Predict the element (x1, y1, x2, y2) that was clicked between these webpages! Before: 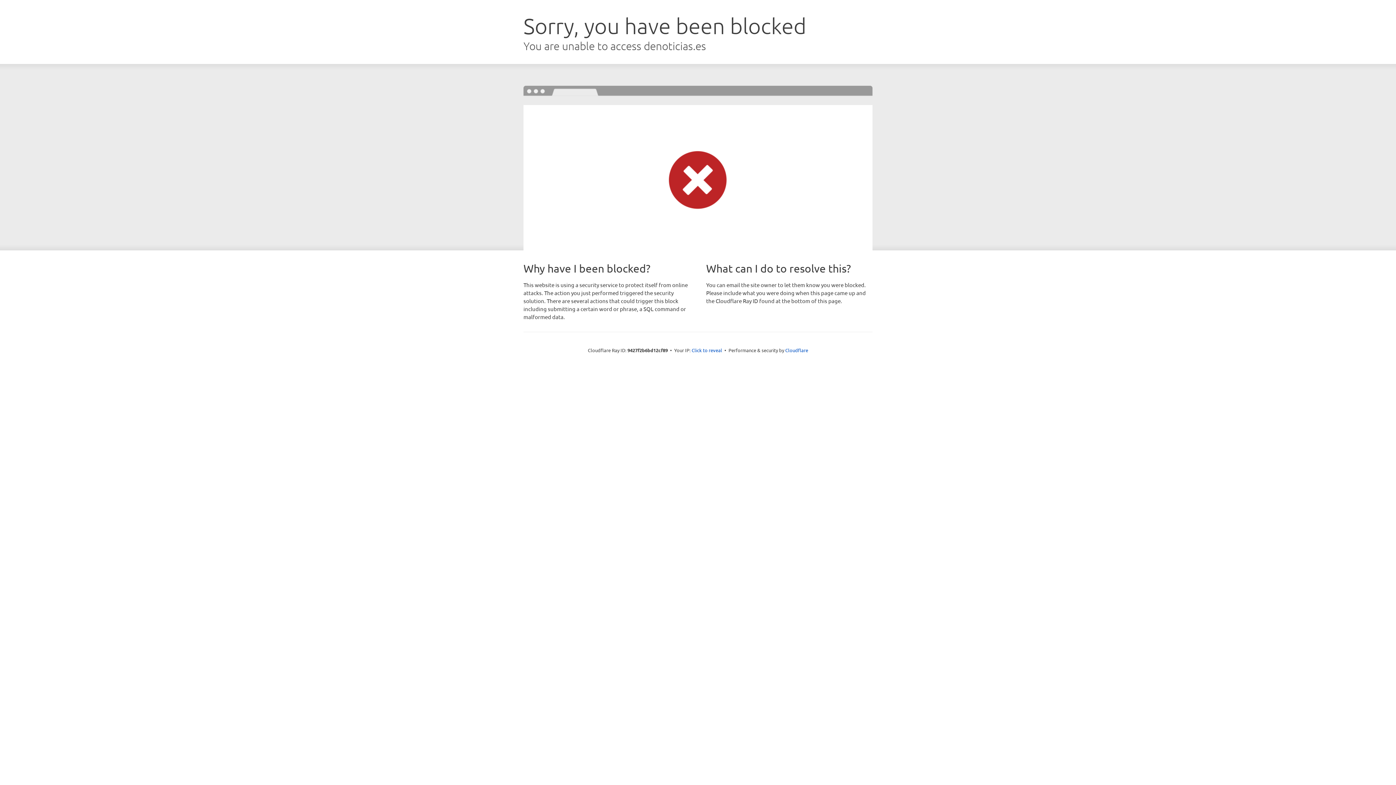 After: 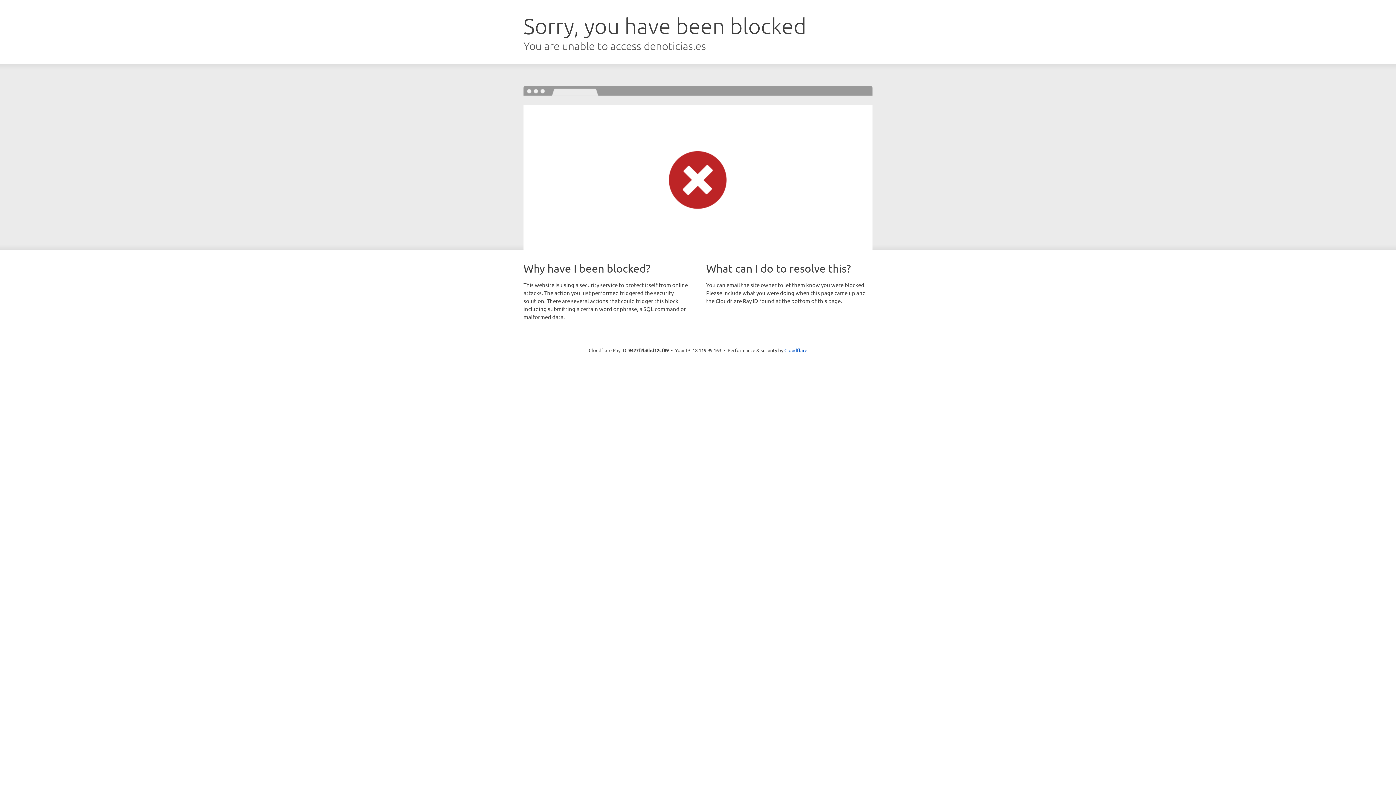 Action: label: Click to reveal bbox: (691, 346, 722, 353)